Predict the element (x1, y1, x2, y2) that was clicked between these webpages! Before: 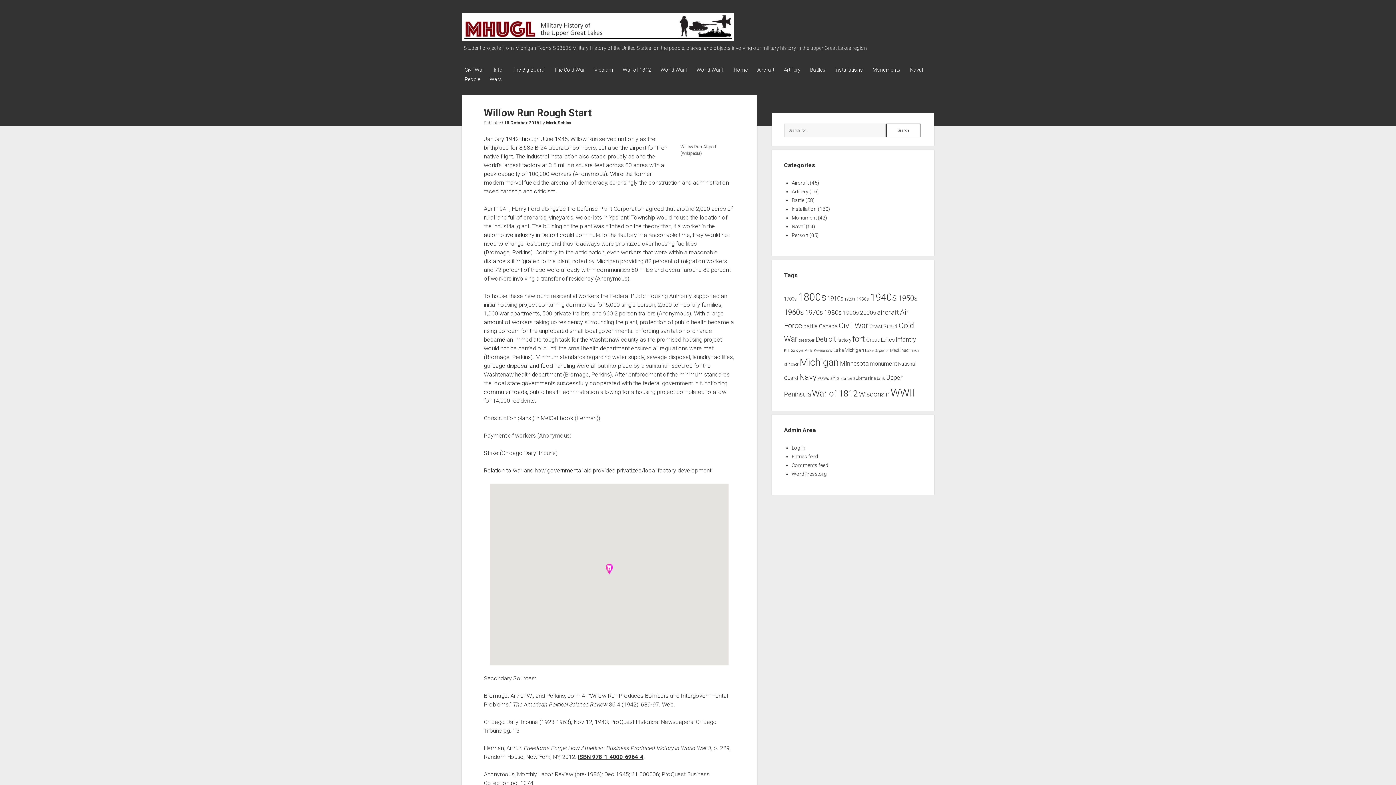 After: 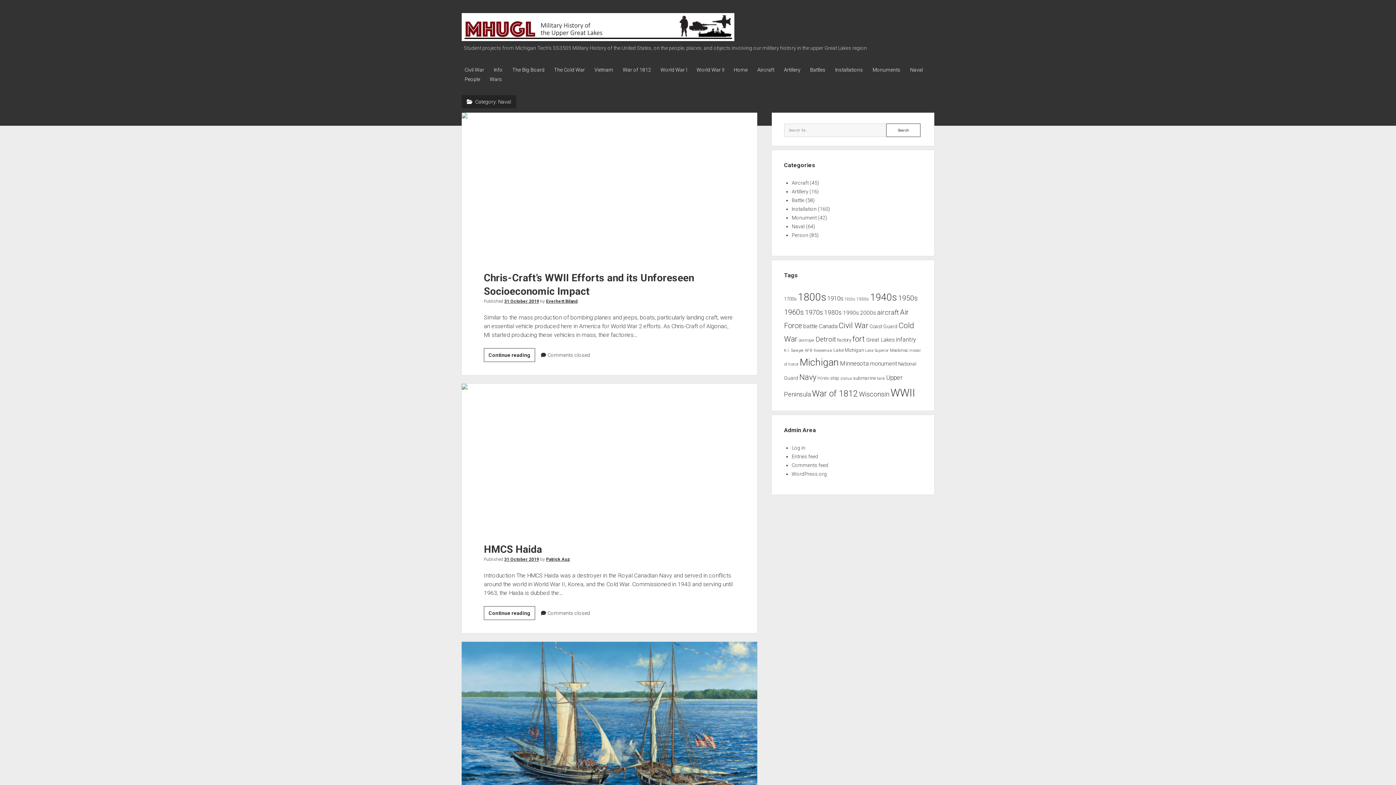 Action: label: Naval bbox: (791, 223, 804, 229)